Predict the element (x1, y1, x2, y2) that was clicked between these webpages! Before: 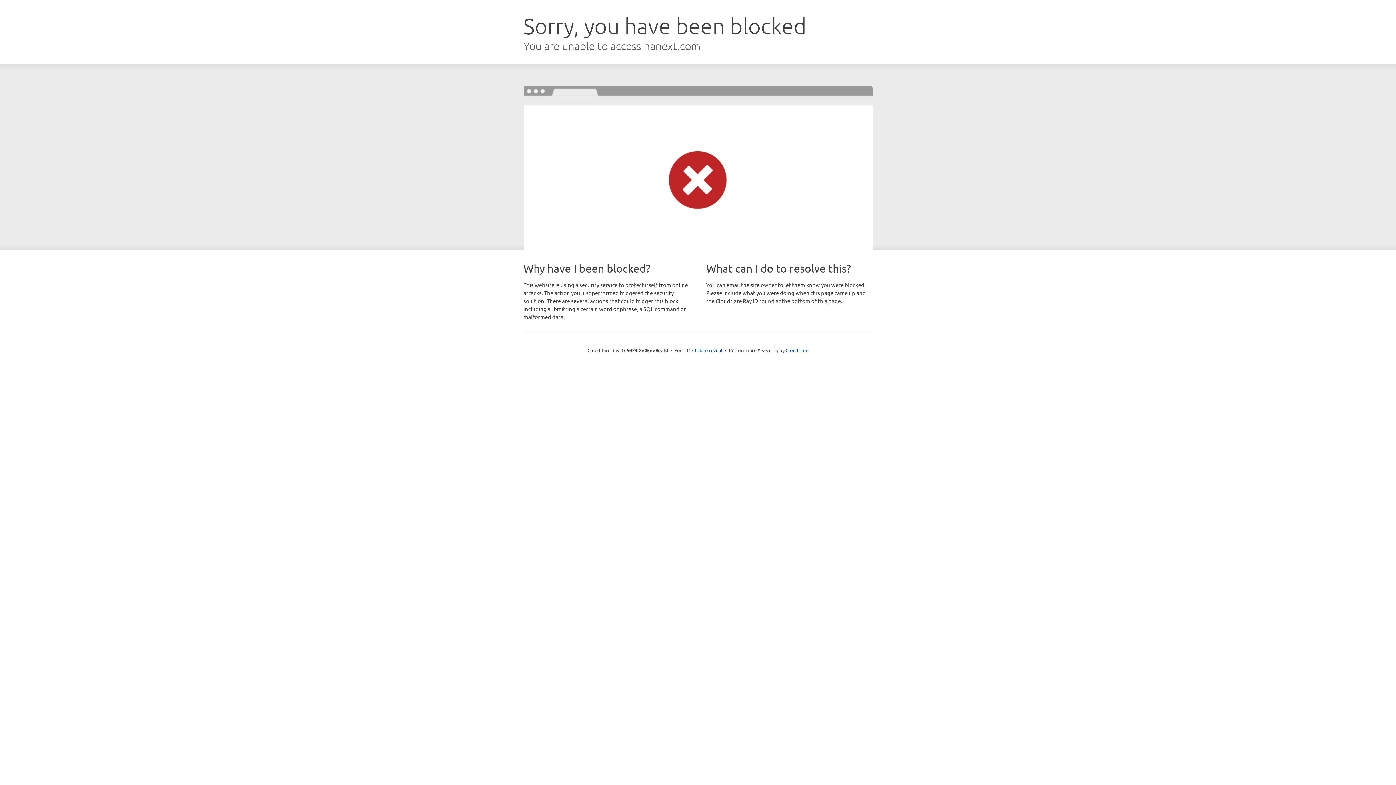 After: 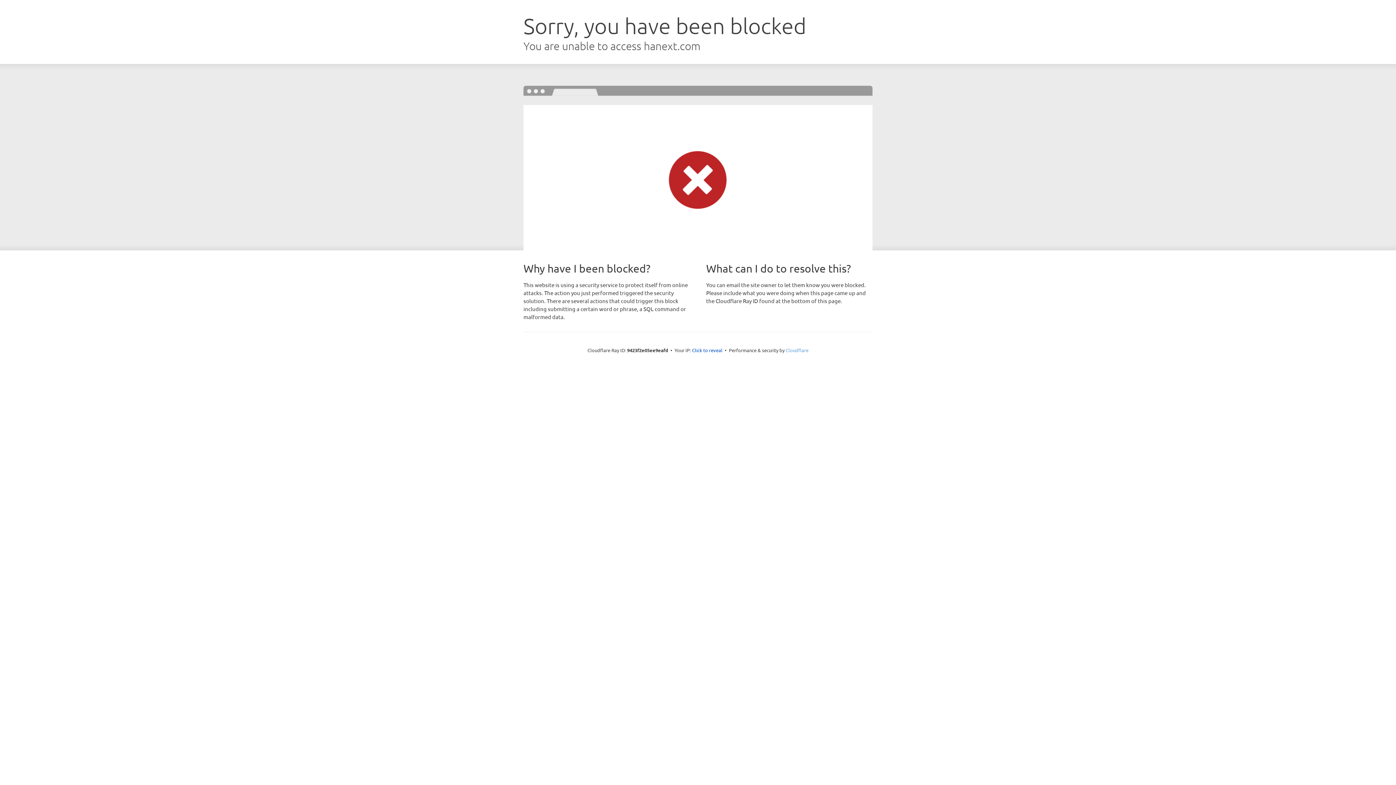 Action: label: Cloudflare bbox: (785, 347, 808, 353)